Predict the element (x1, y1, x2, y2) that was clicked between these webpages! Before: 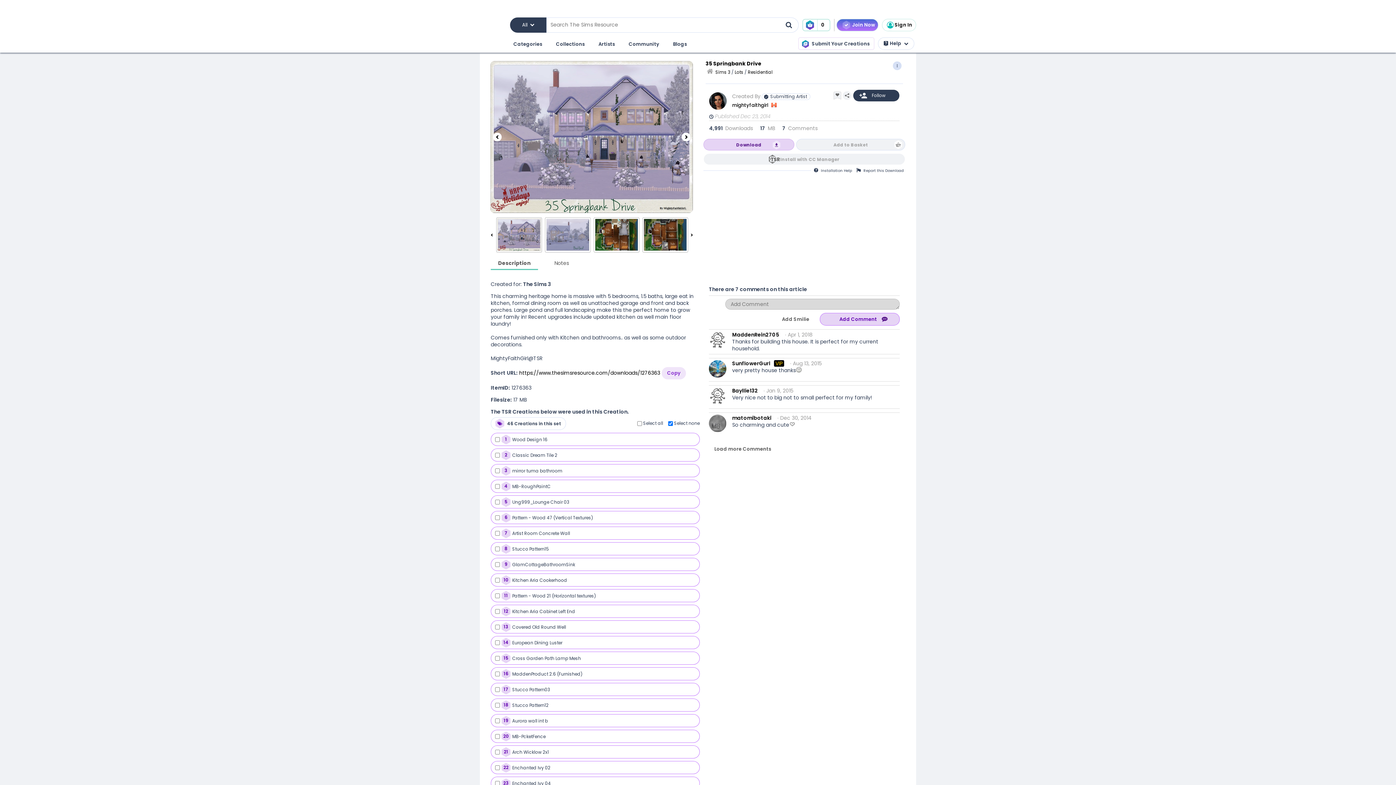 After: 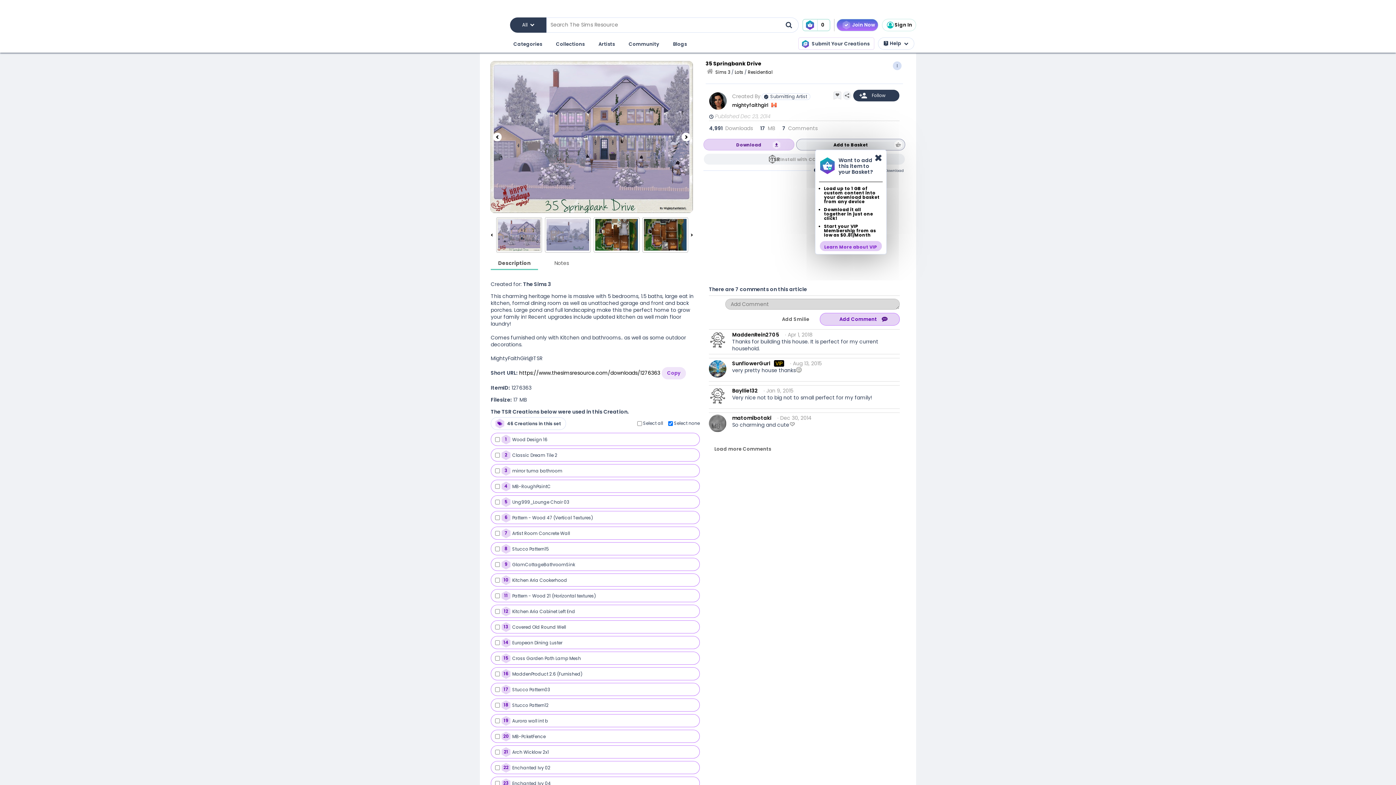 Action: bbox: (796, 138, 905, 150) label: Add to Basket